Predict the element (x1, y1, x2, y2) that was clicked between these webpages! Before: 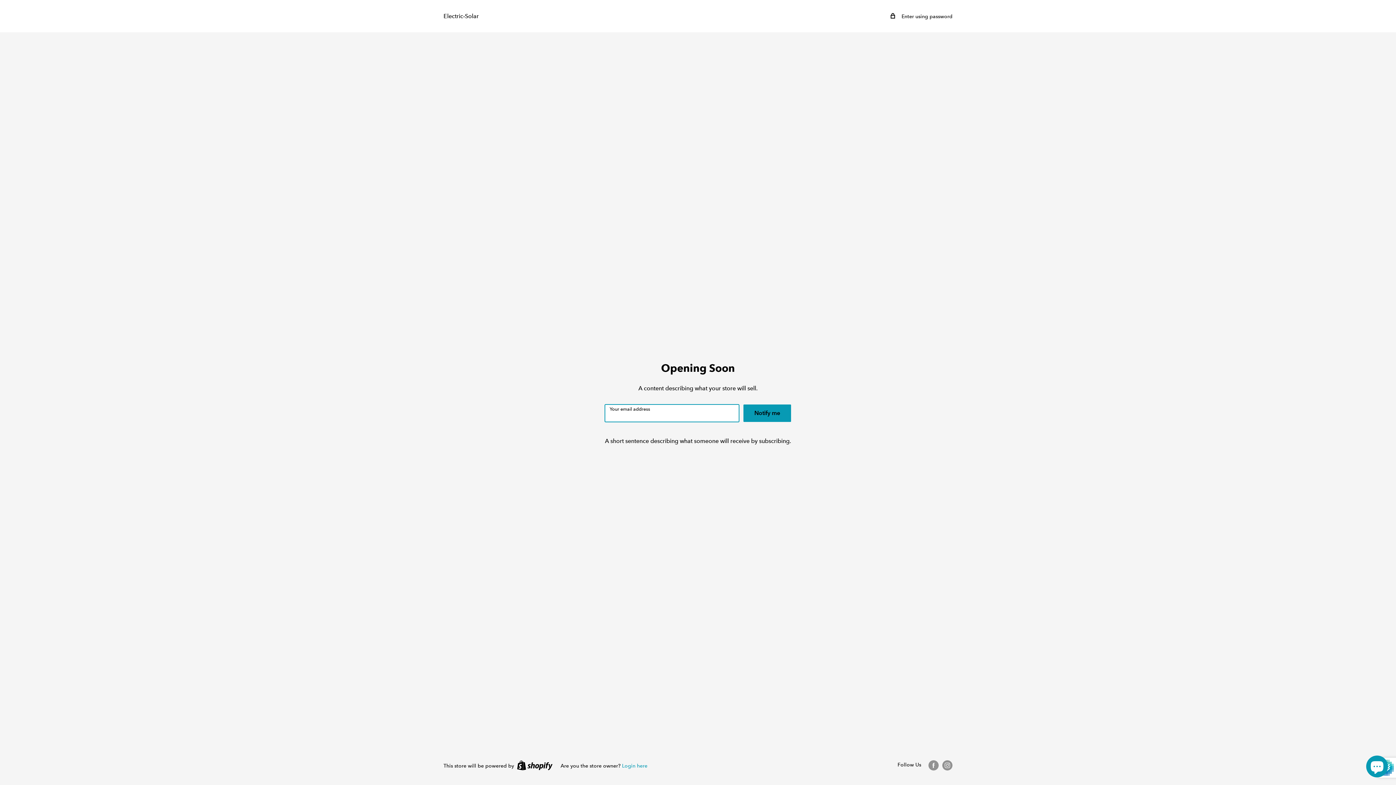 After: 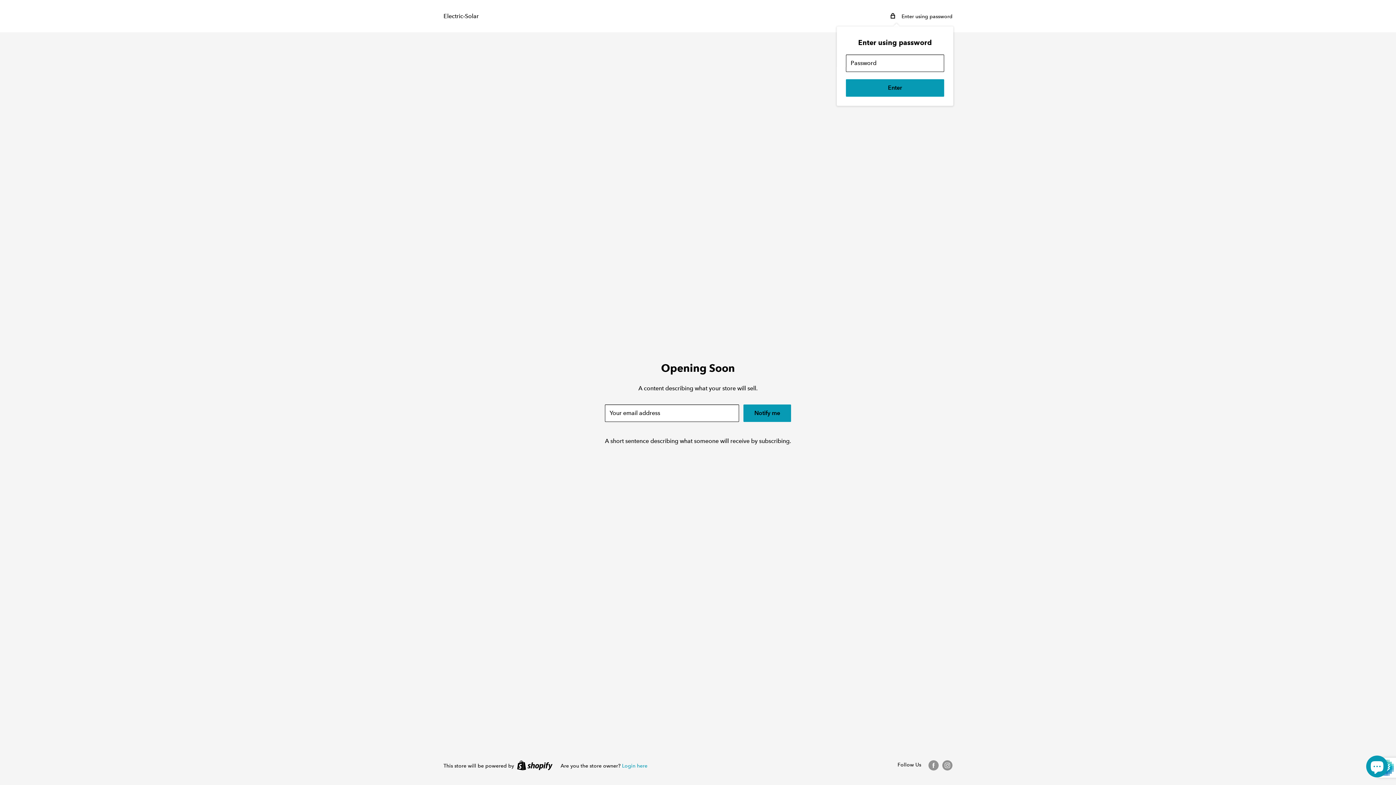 Action: label:  Enter using password bbox: (890, 11, 952, 20)